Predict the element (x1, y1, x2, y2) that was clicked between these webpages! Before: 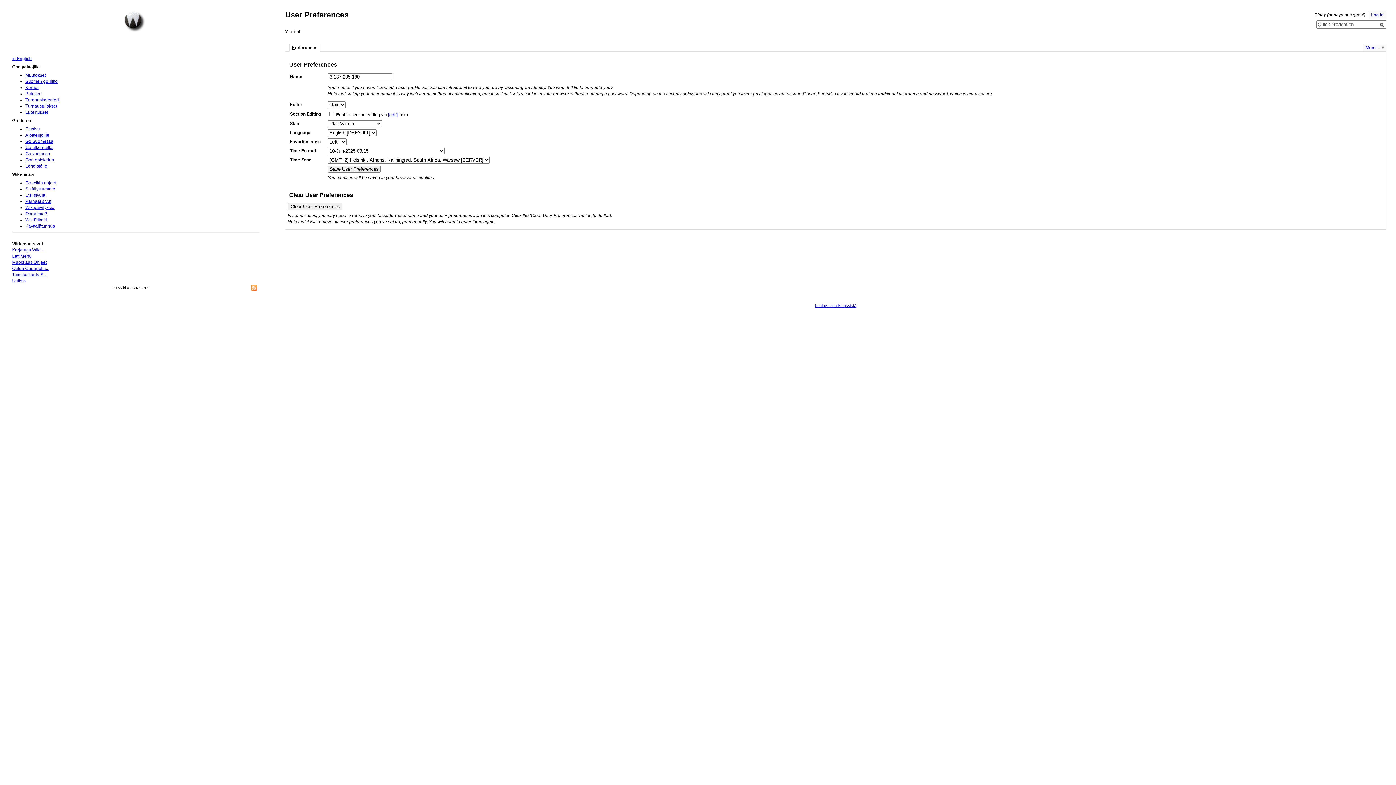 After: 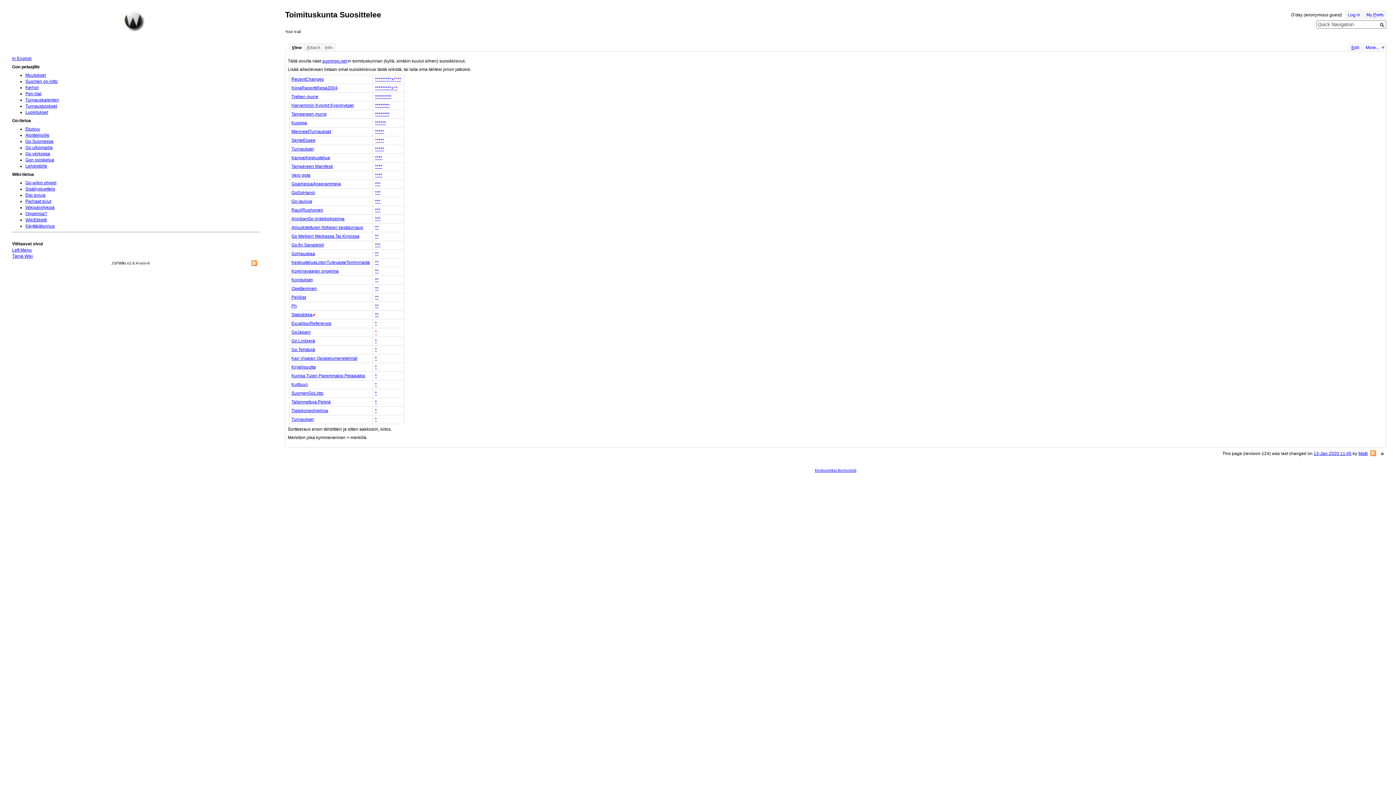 Action: label: Parhaat sivut bbox: (25, 199, 51, 204)